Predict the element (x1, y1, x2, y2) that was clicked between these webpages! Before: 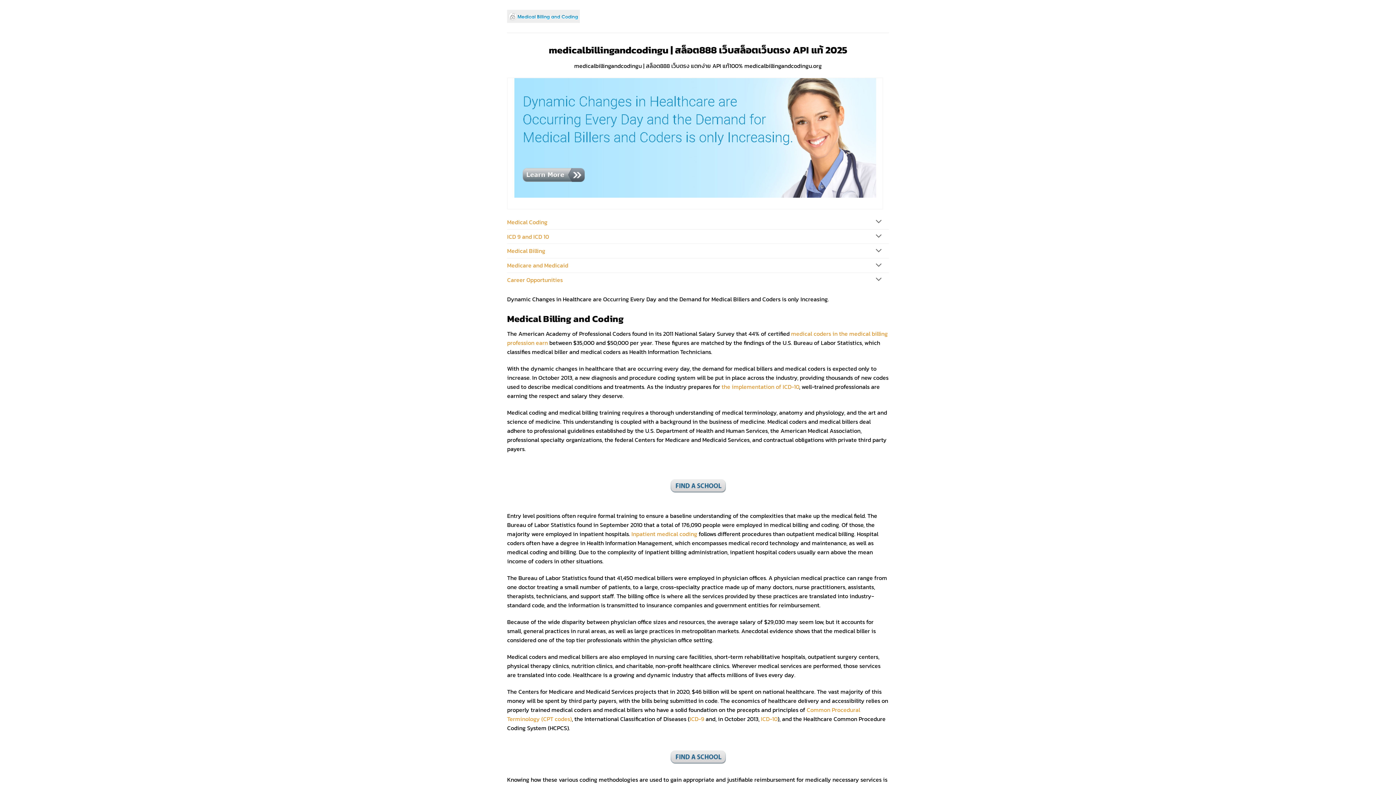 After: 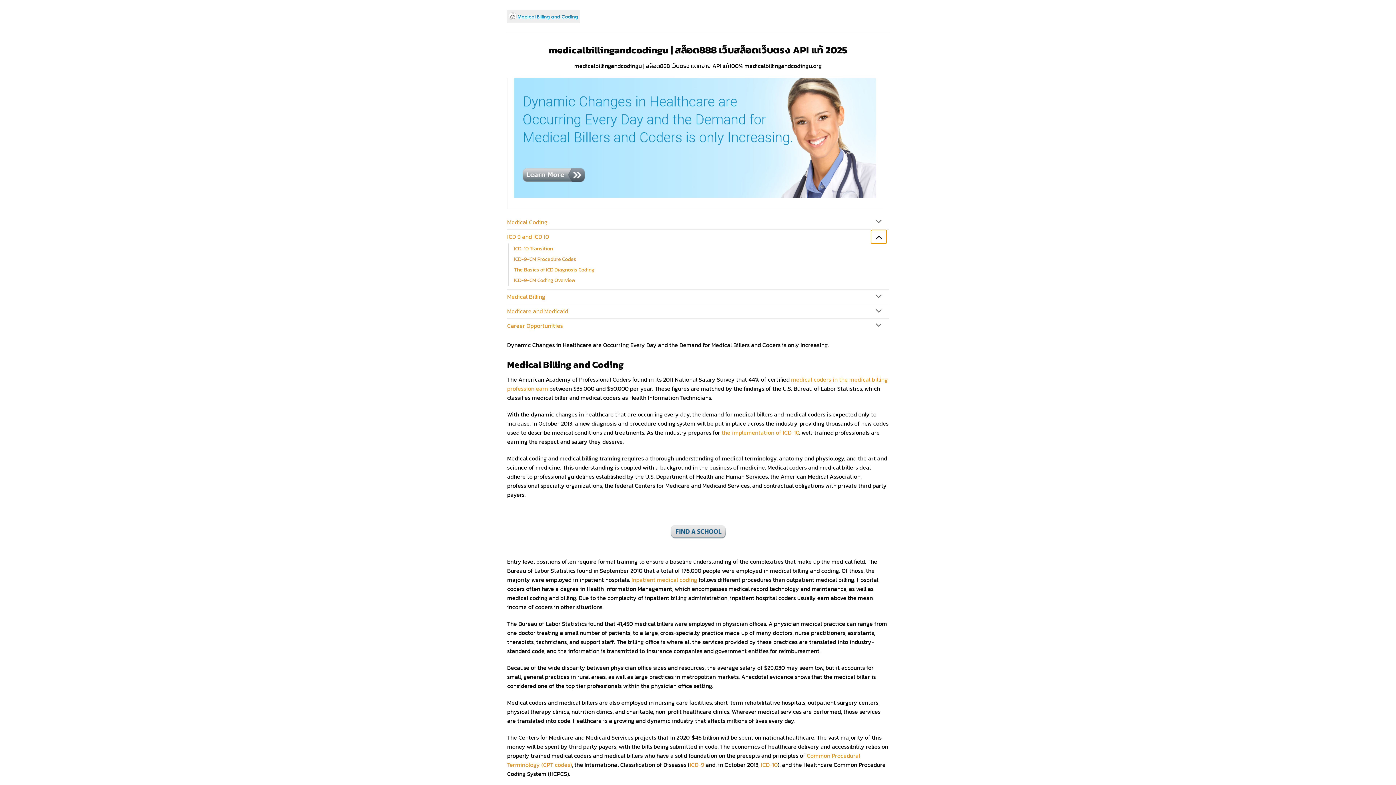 Action: bbox: (870, 229, 887, 243) label: Toggle